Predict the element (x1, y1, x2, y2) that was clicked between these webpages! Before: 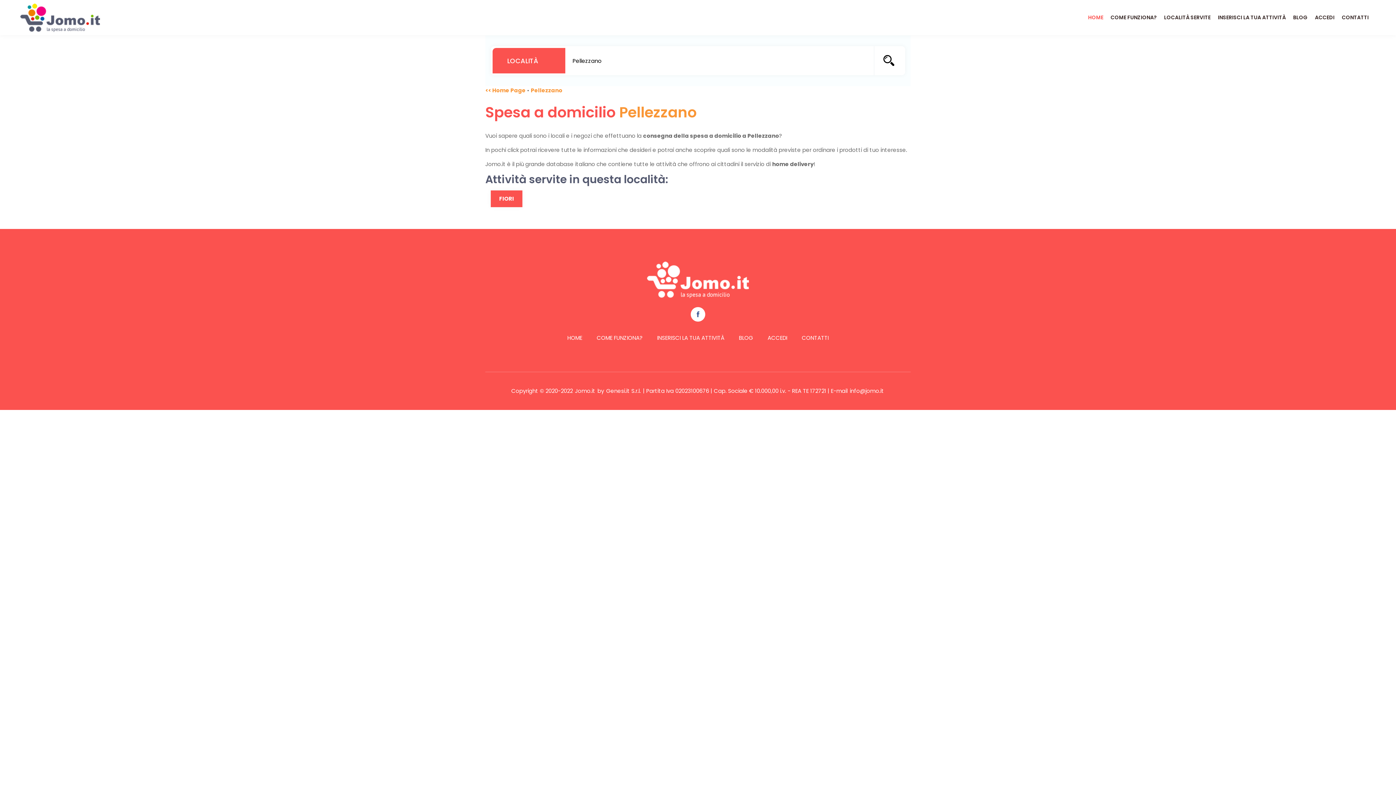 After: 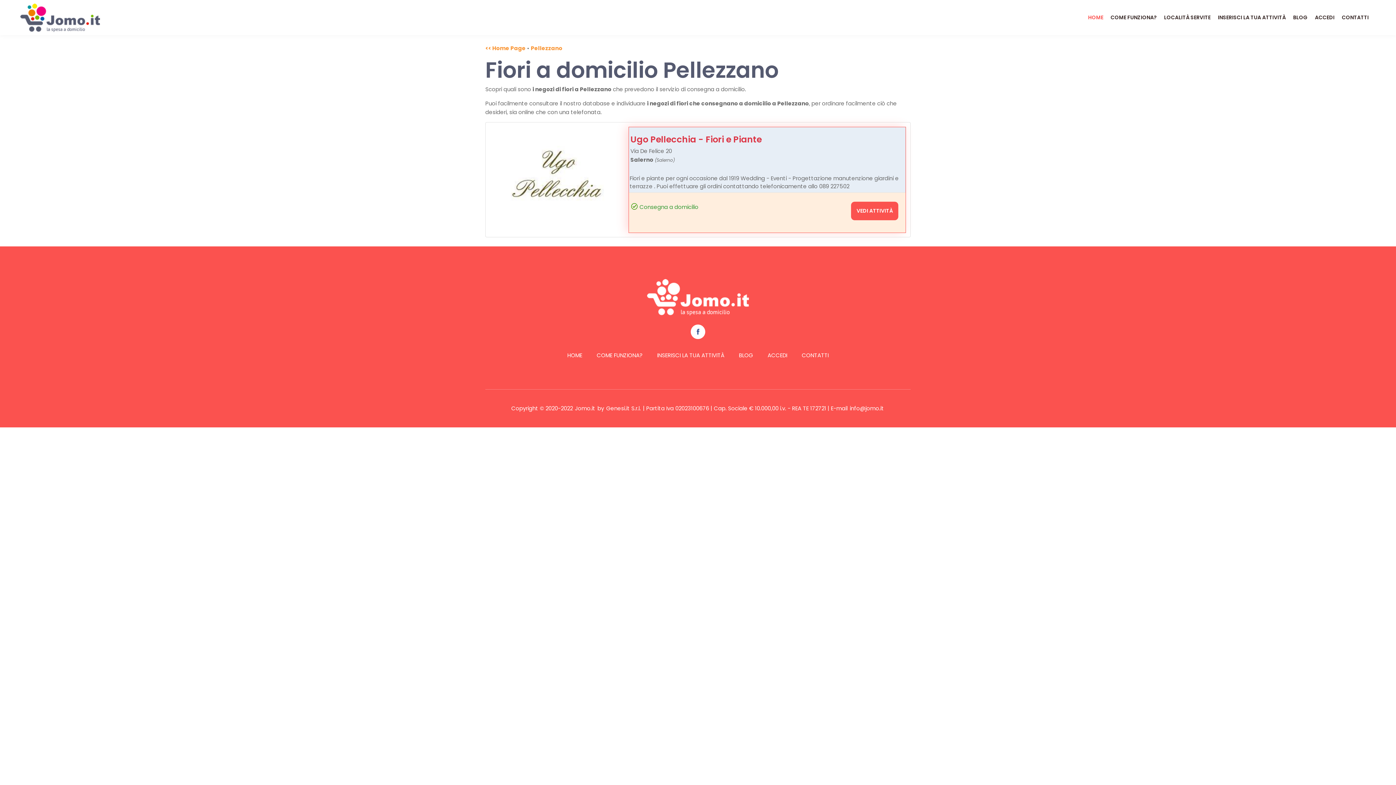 Action: label: FIORI bbox: (499, 194, 514, 202)